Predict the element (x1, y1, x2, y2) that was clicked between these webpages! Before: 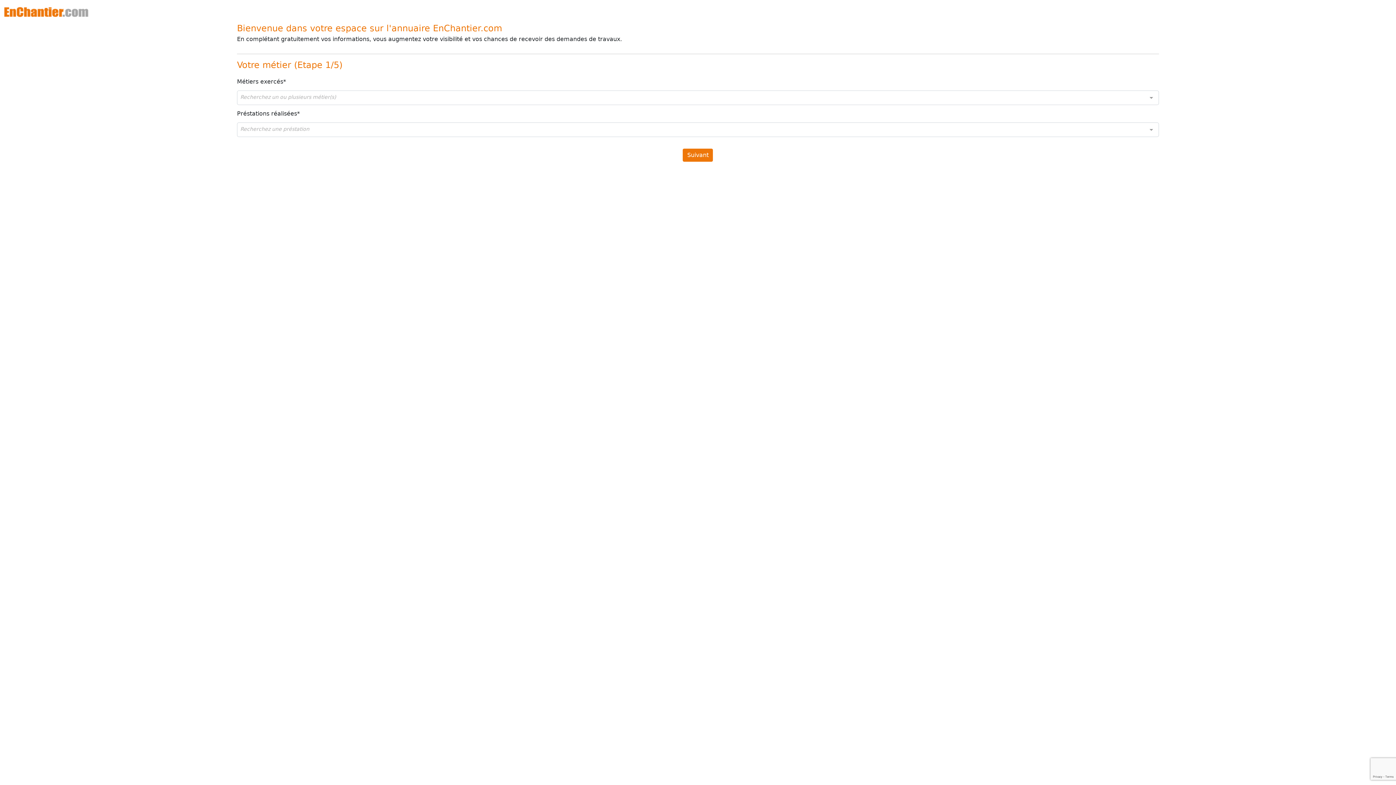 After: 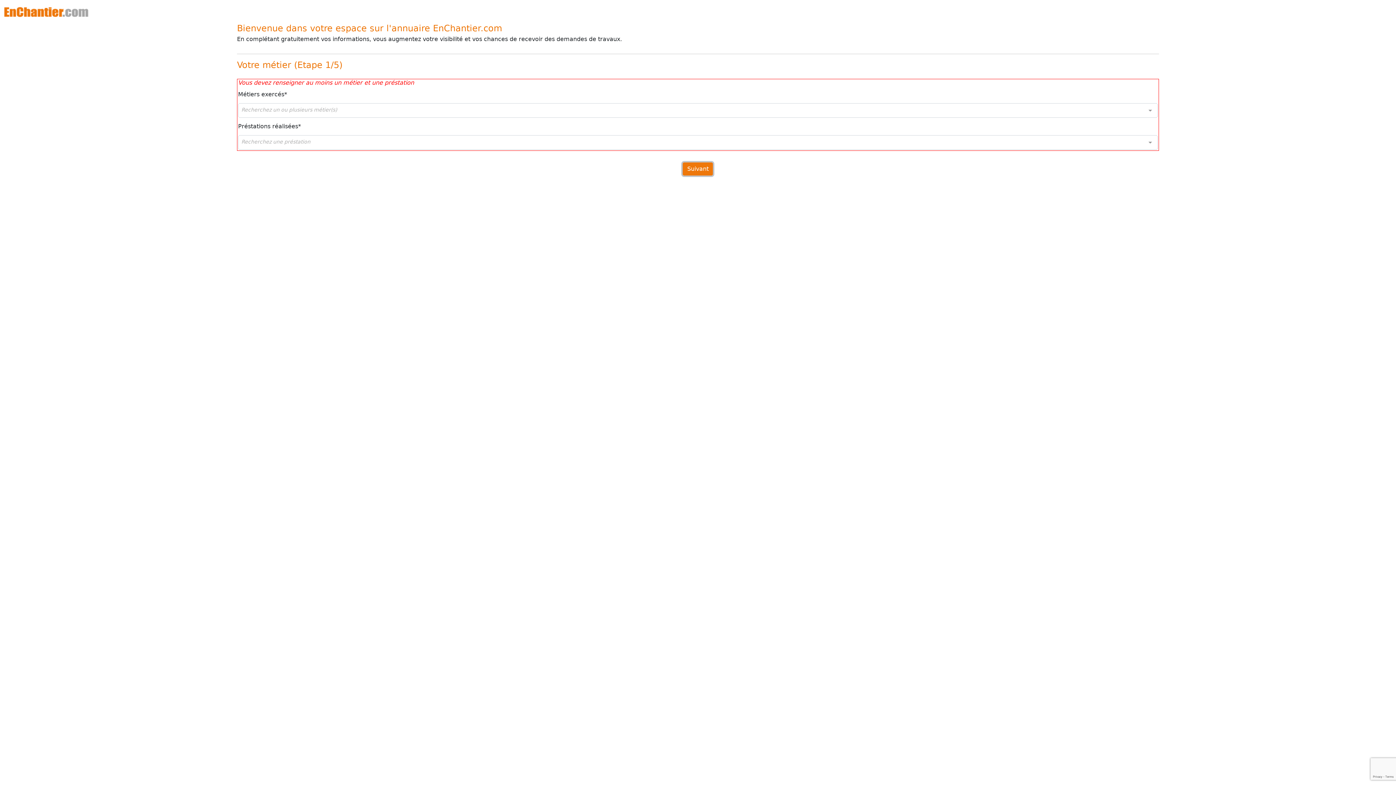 Action: label: Suivant bbox: (683, 148, 713, 161)